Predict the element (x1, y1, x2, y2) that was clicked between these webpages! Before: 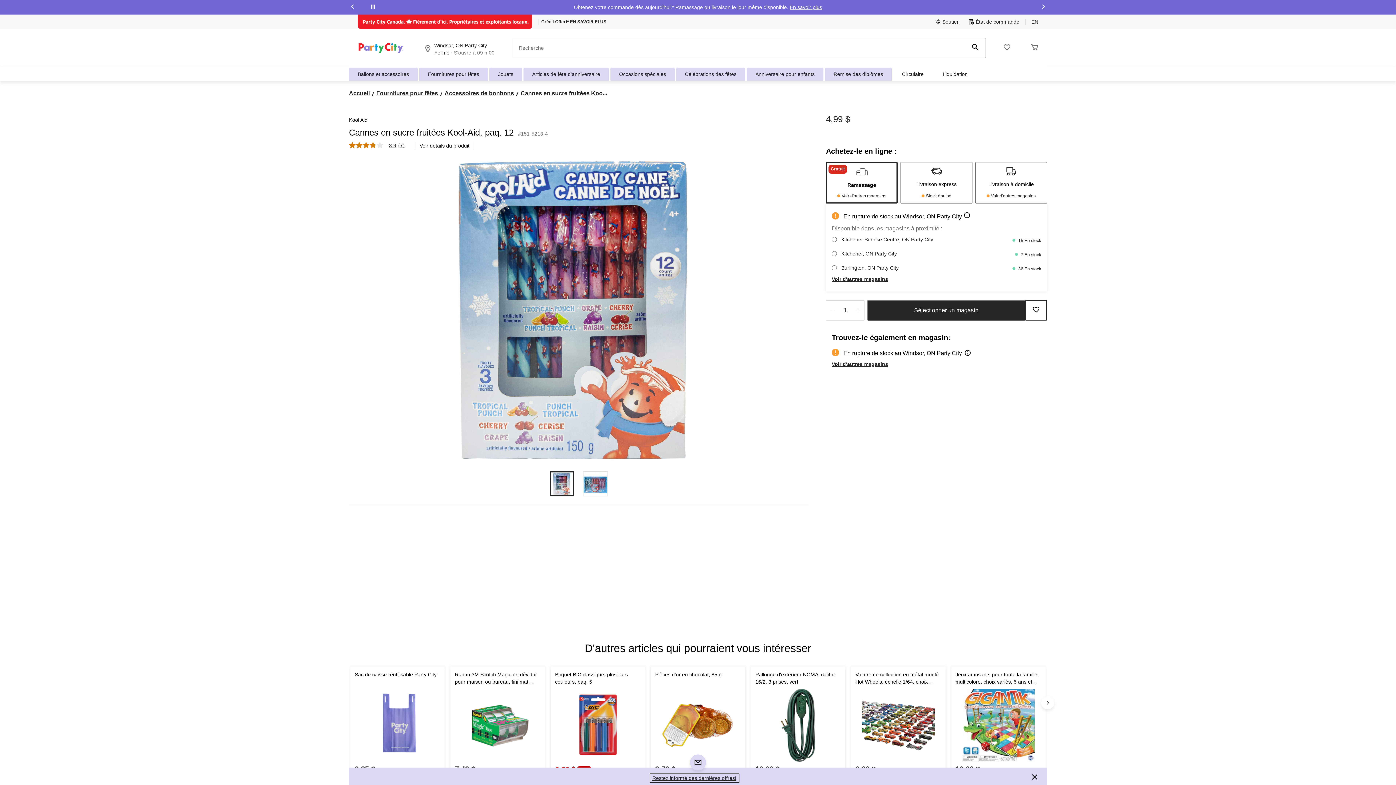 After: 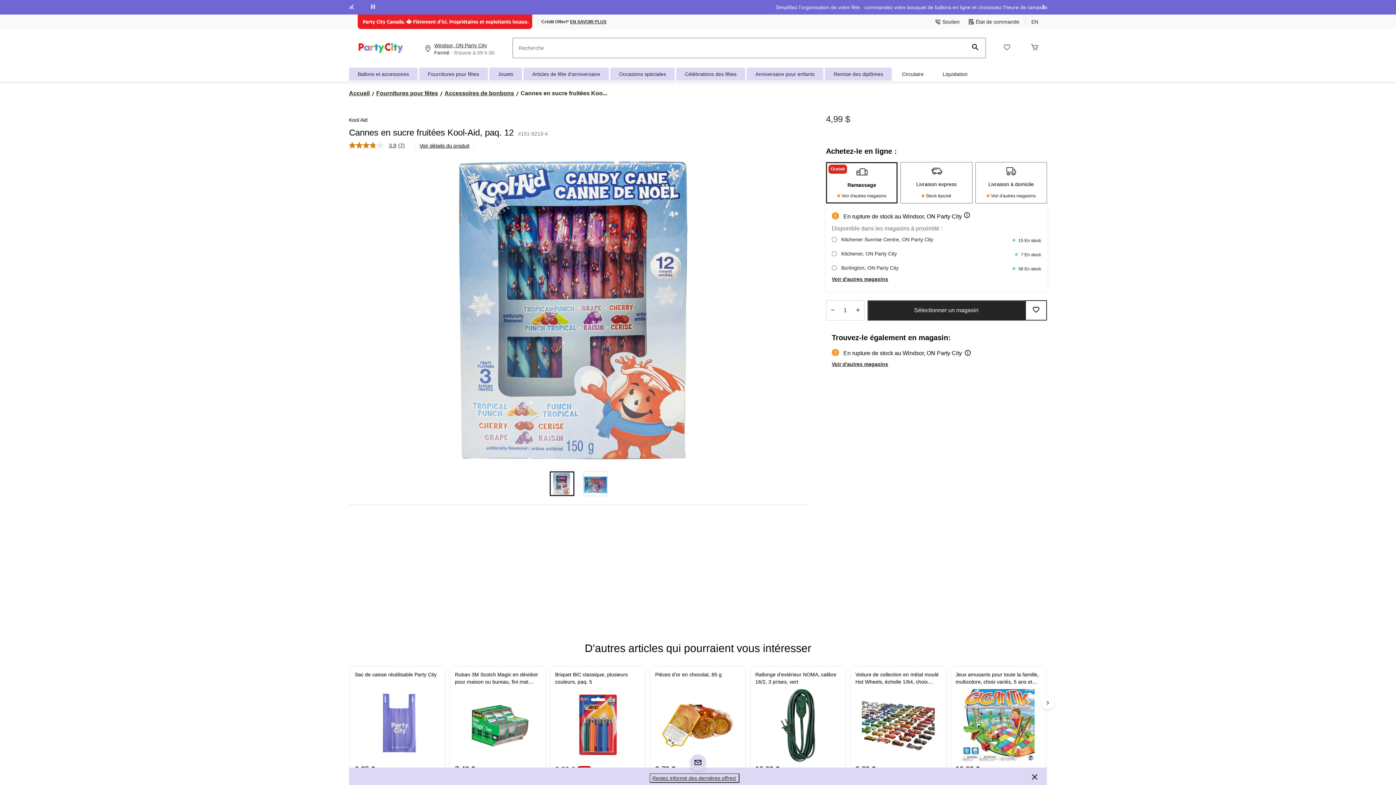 Action: label: Previous slide bbox: (349, 3, 356, 11)